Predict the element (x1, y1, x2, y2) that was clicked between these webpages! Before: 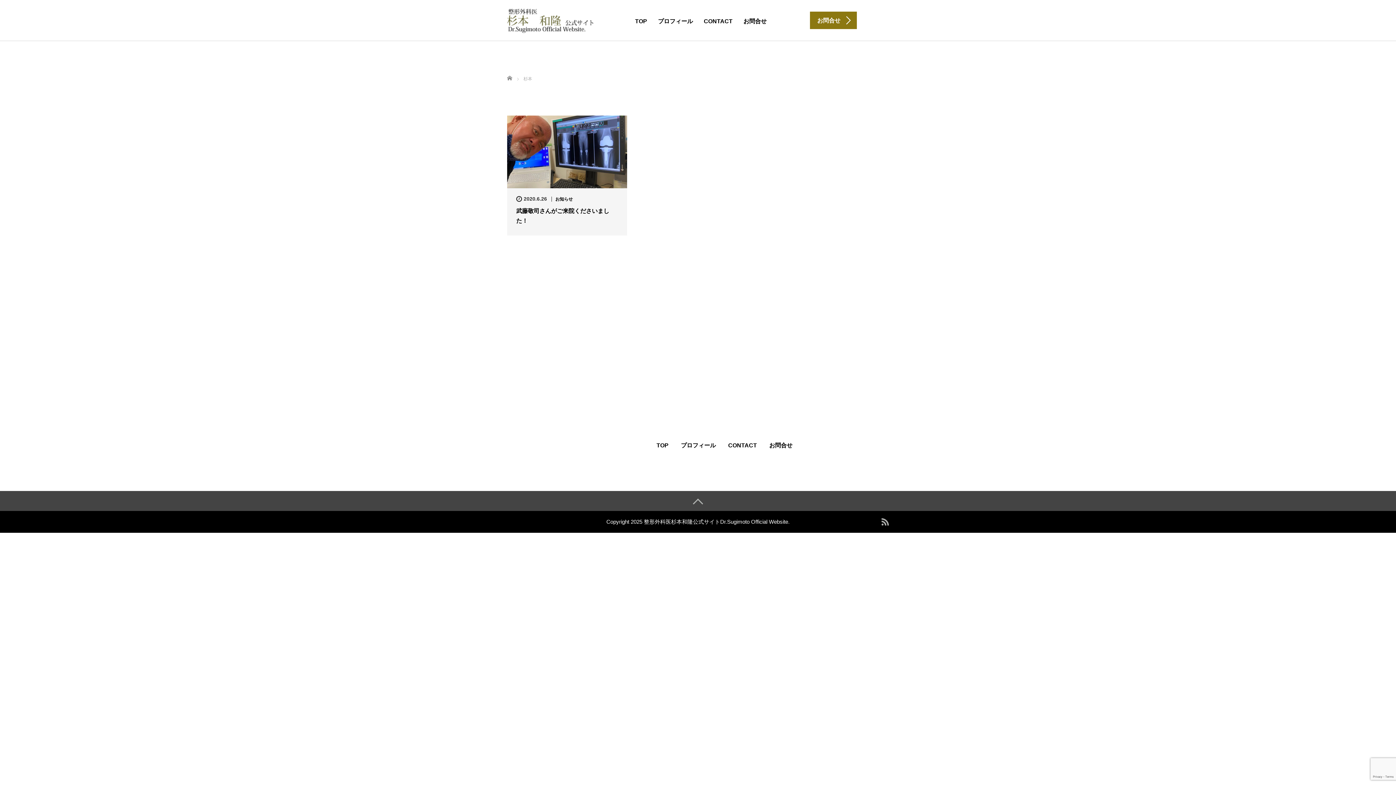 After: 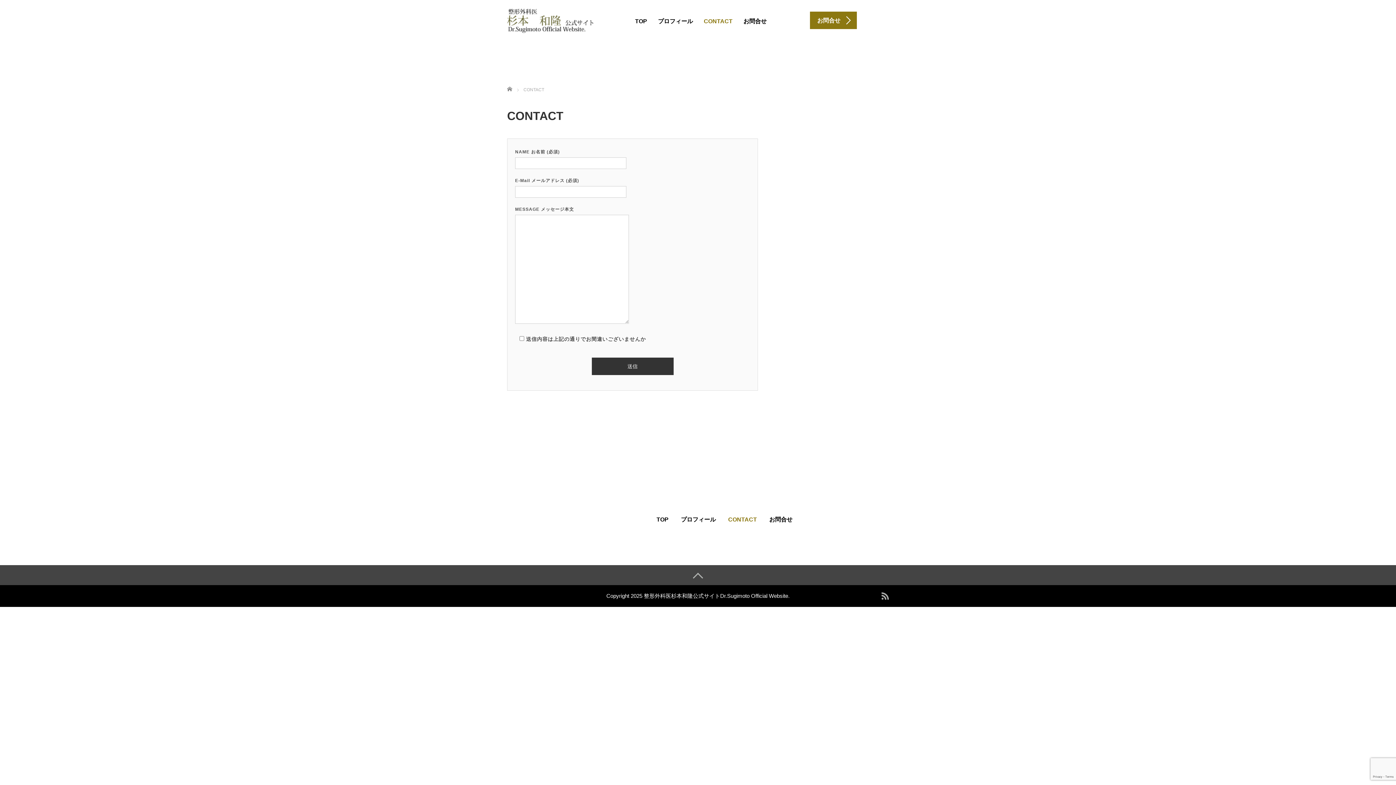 Action: bbox: (722, 436, 762, 454) label: CONTACT